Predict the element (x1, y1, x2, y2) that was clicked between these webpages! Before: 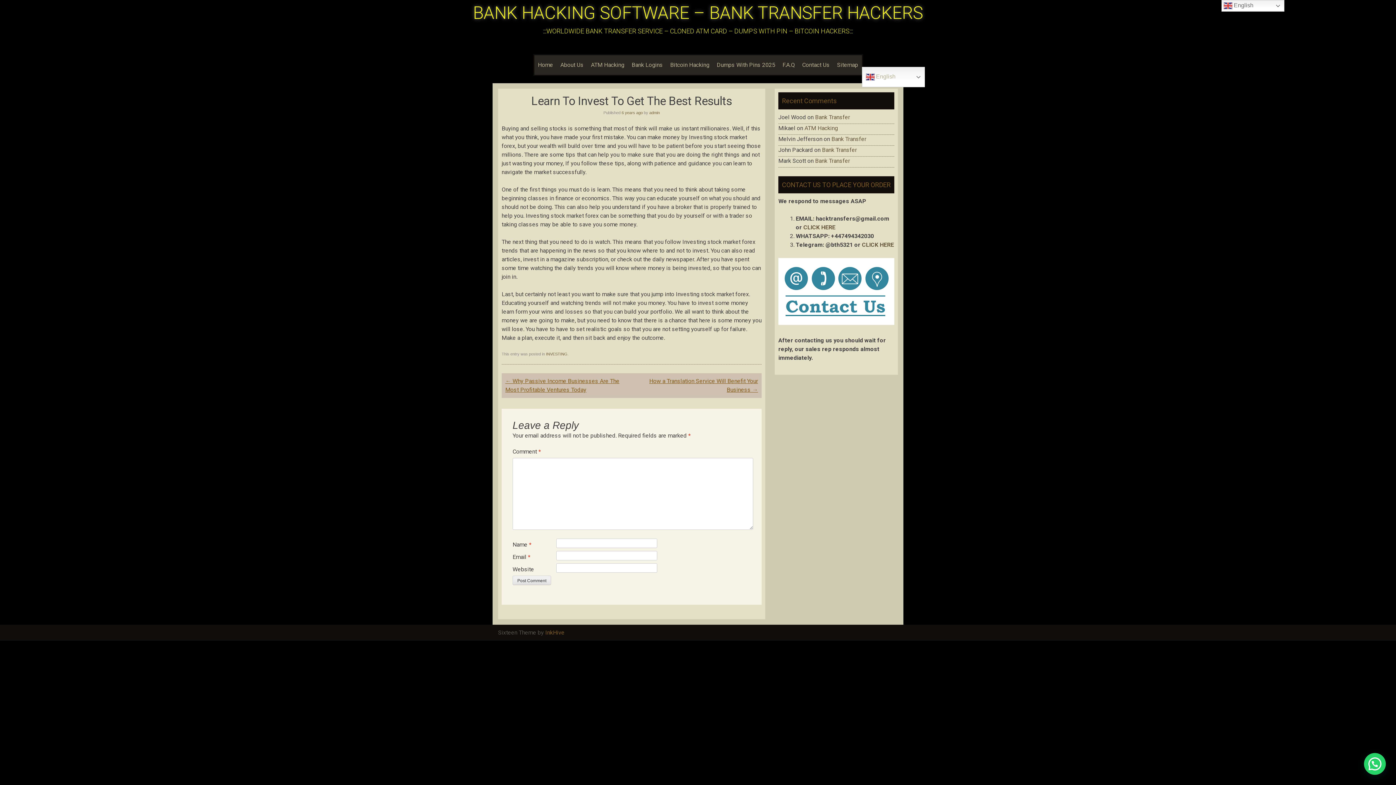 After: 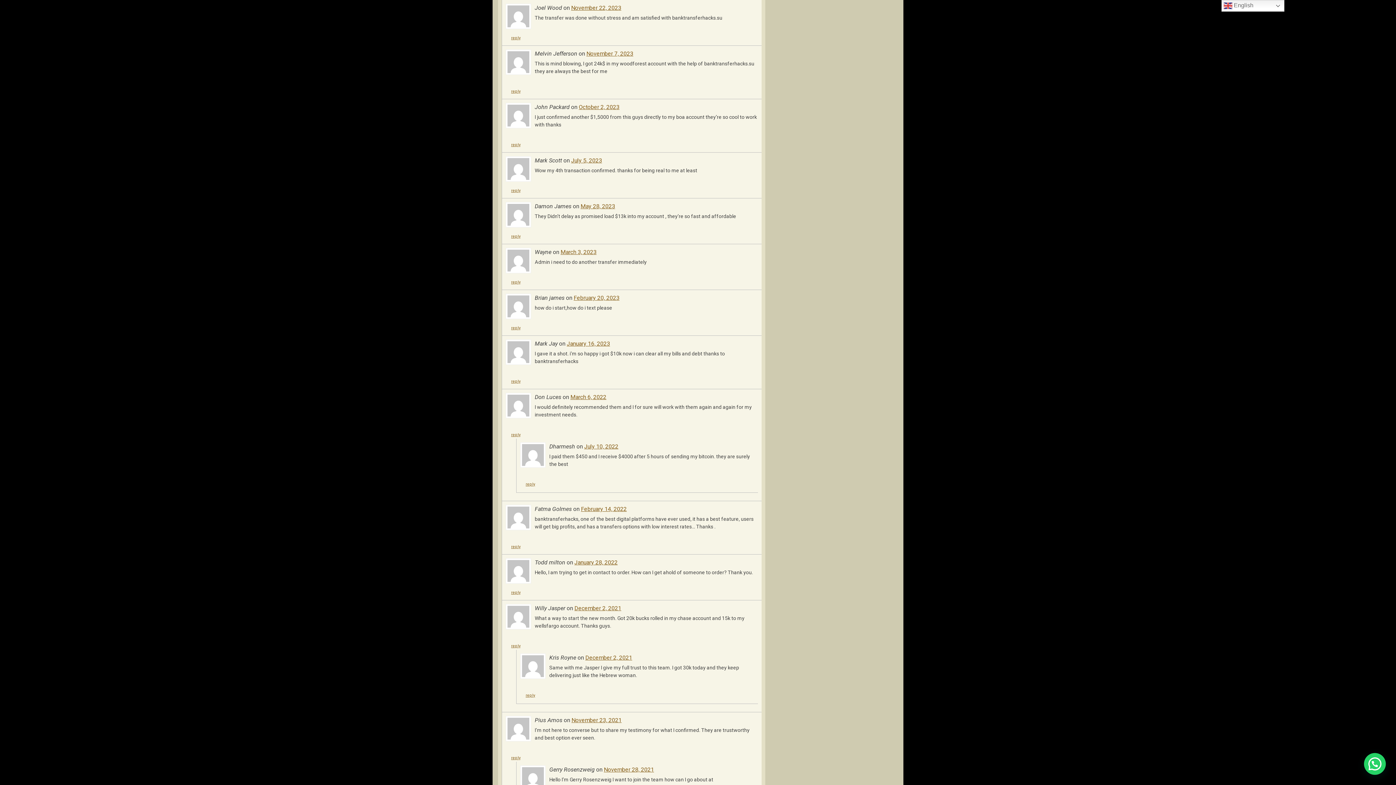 Action: bbox: (815, 113, 850, 120) label: Bank Transfer